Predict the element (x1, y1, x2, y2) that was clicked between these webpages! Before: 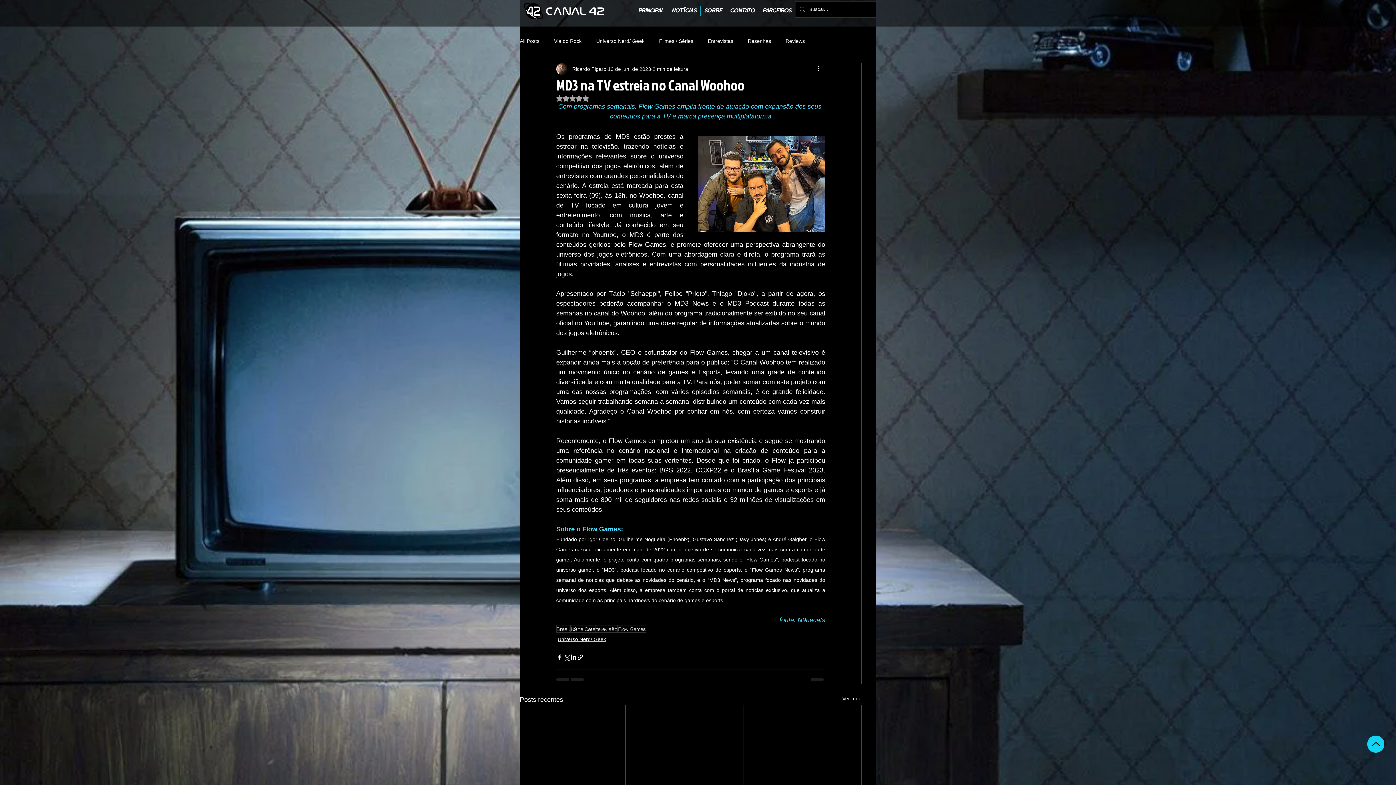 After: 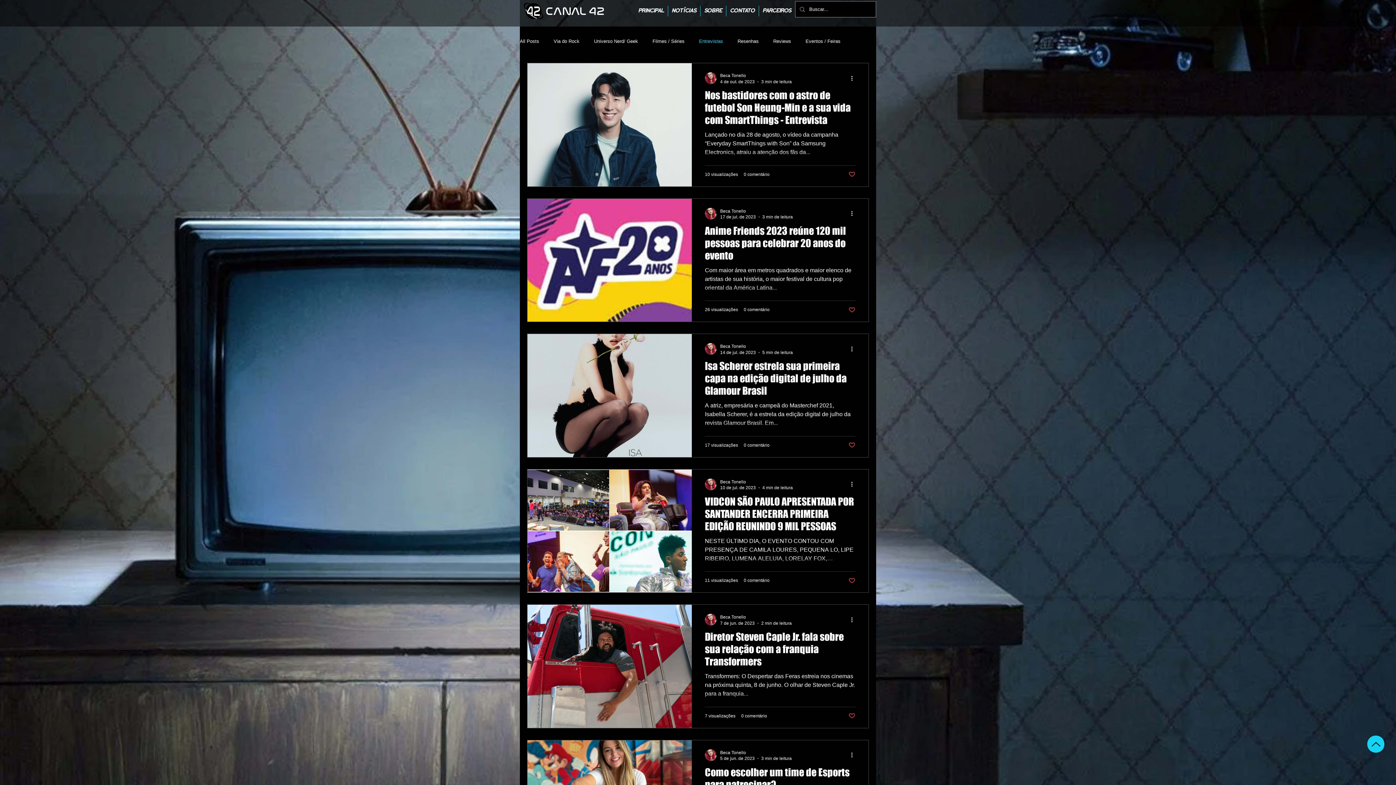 Action: bbox: (708, 37, 733, 44) label: Entrevistas